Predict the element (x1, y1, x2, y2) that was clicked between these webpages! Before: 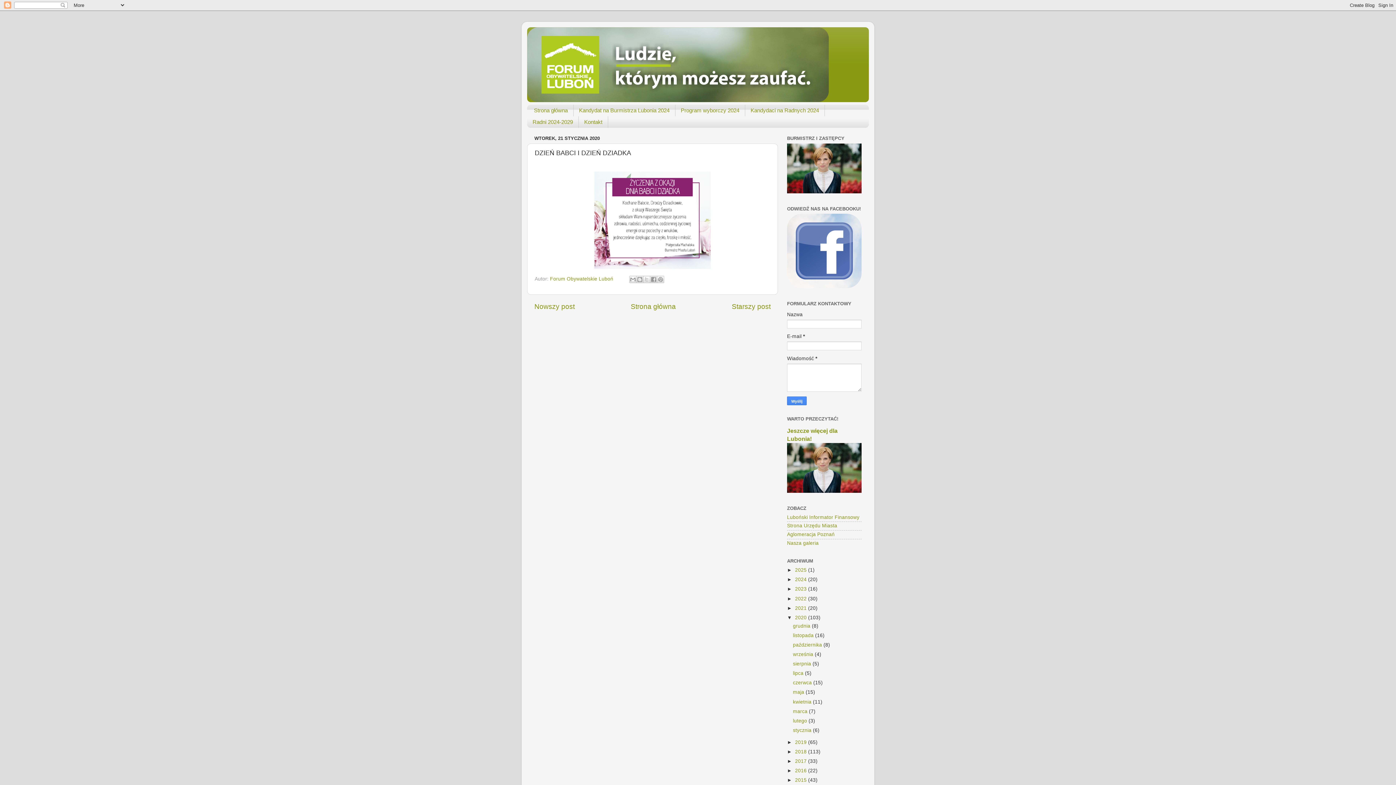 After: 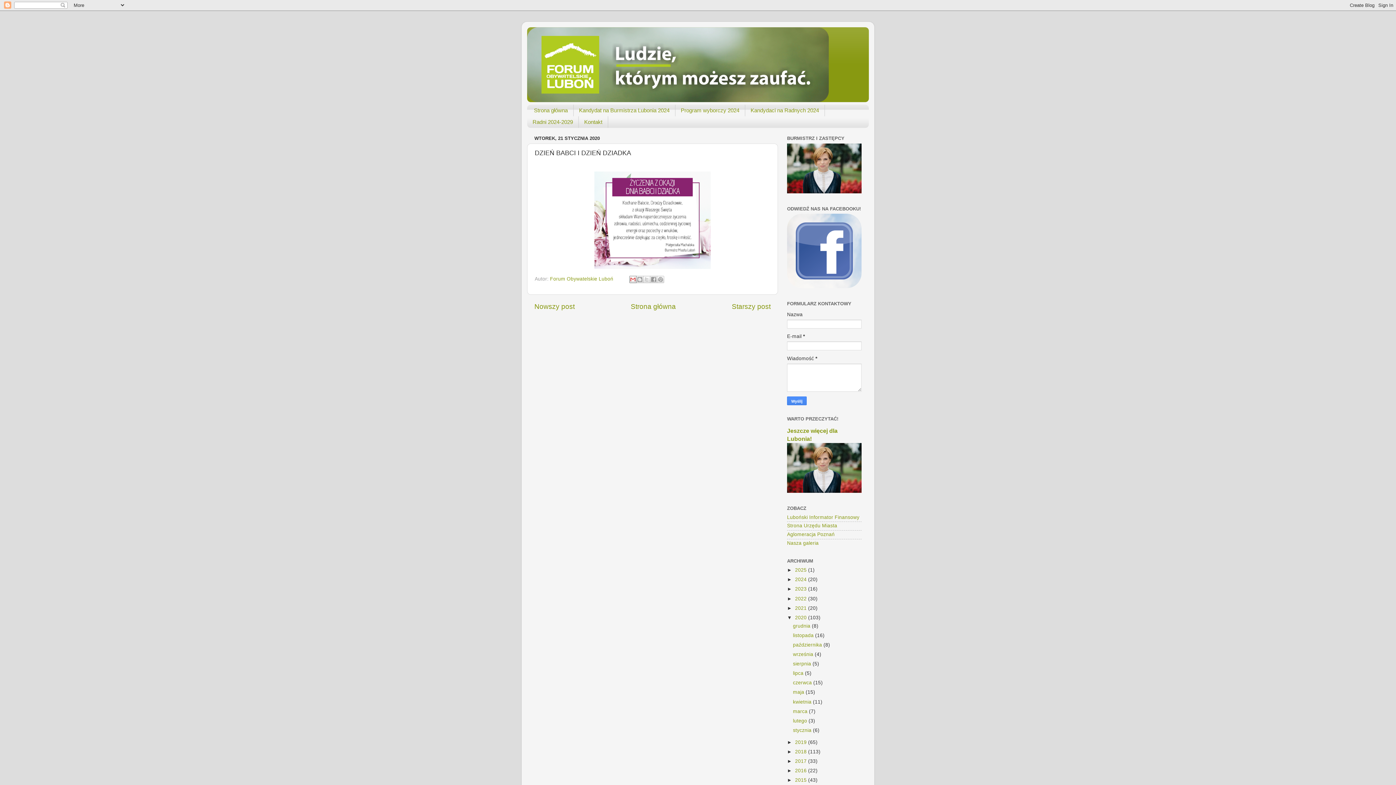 Action: bbox: (629, 275, 636, 283) label: Wyślij pocztą e-mail